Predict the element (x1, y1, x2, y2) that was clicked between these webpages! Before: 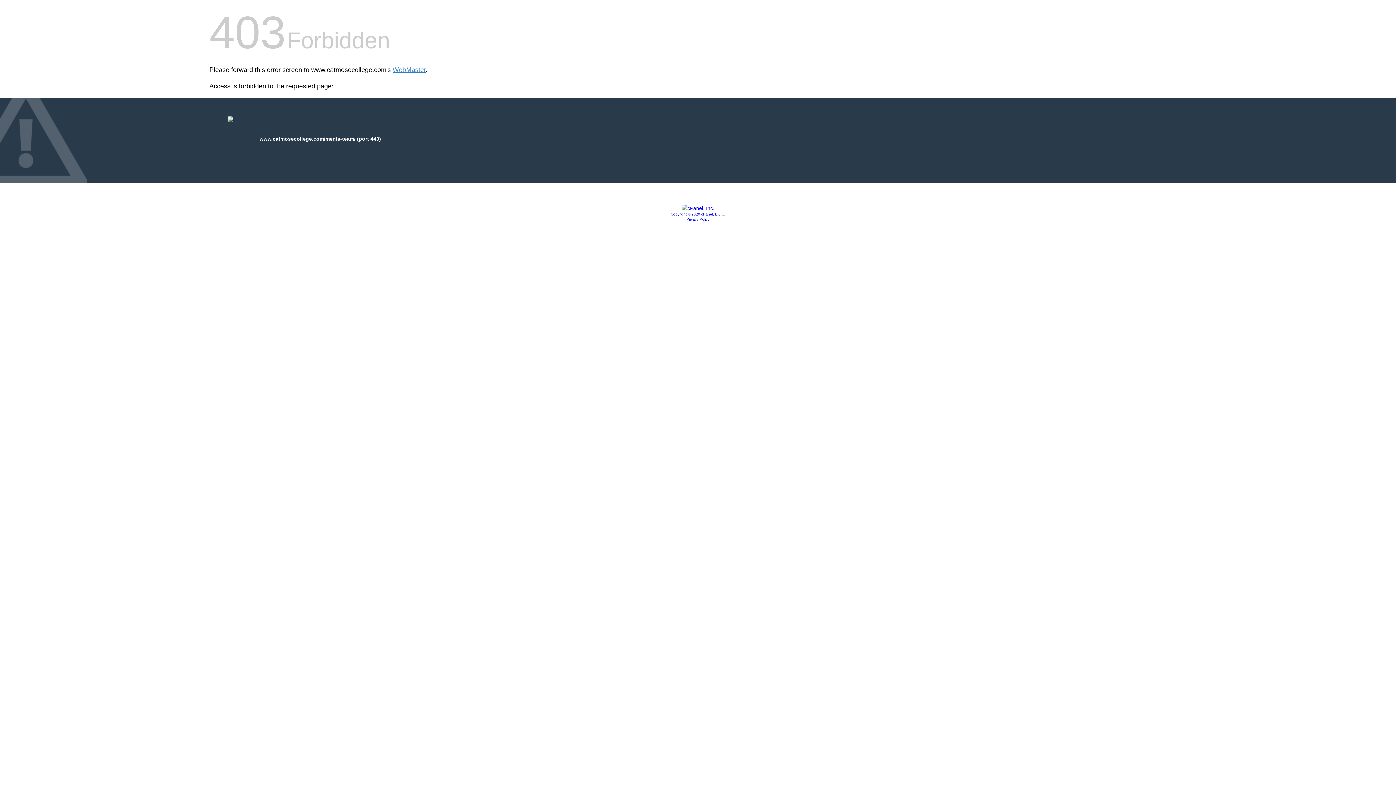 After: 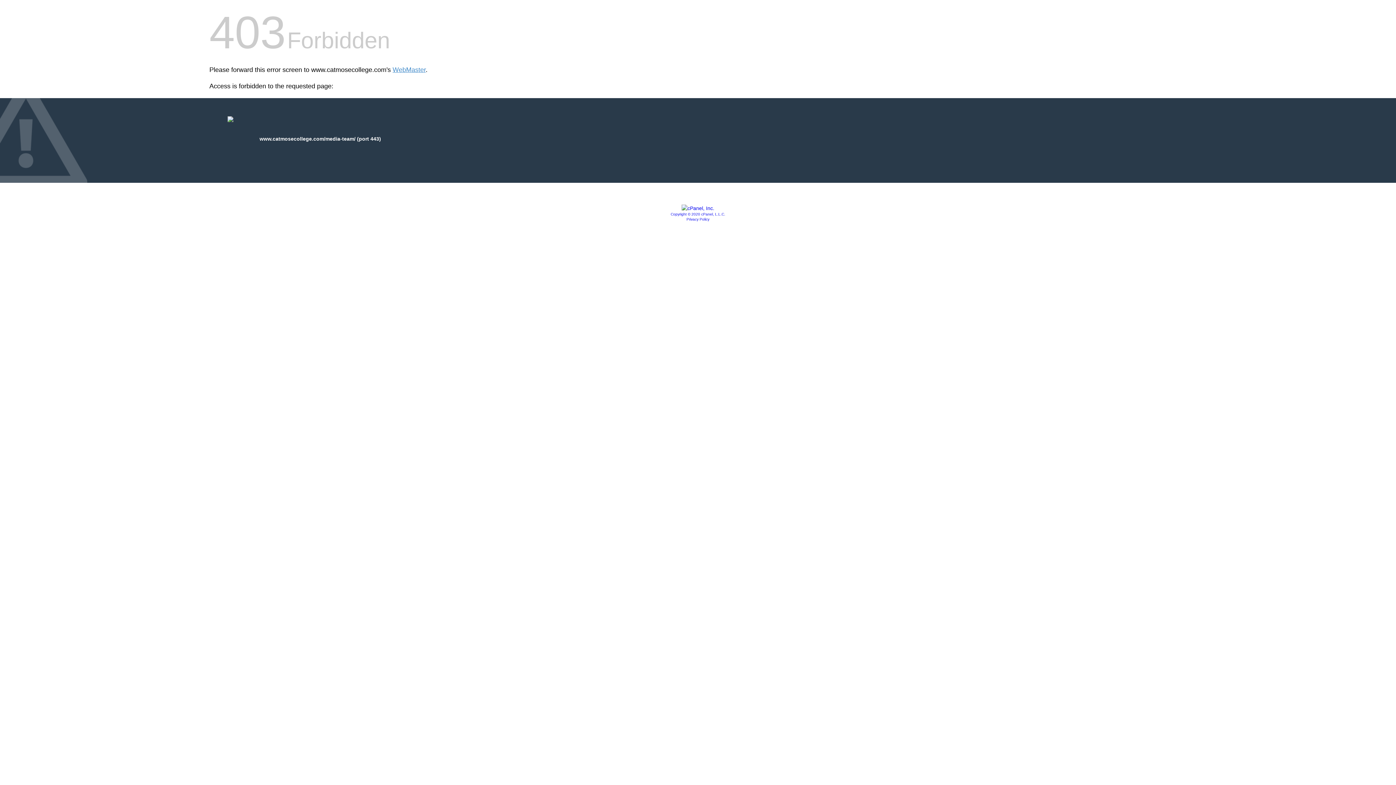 Action: bbox: (670, 212, 725, 216) label: Copyright © 2020 cPanel, L.L.C.